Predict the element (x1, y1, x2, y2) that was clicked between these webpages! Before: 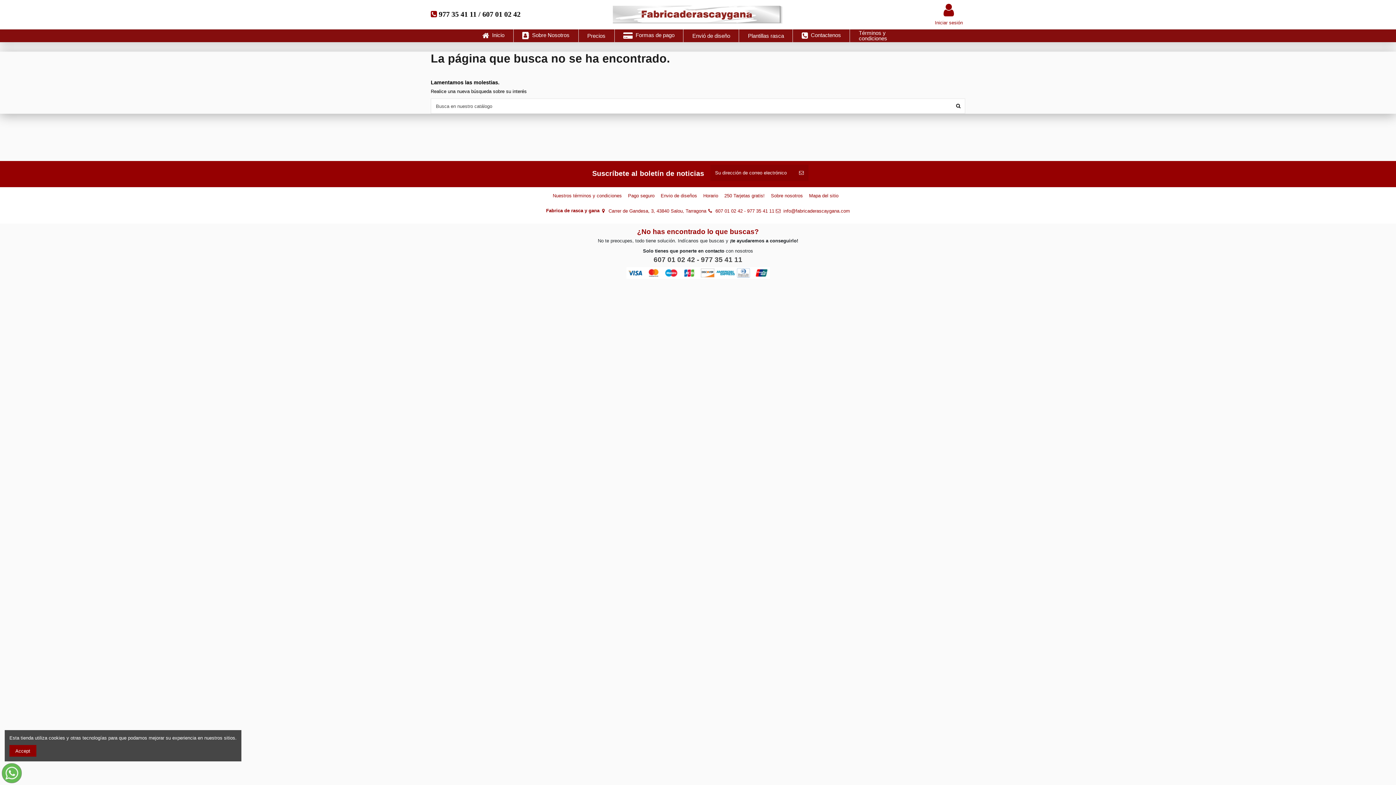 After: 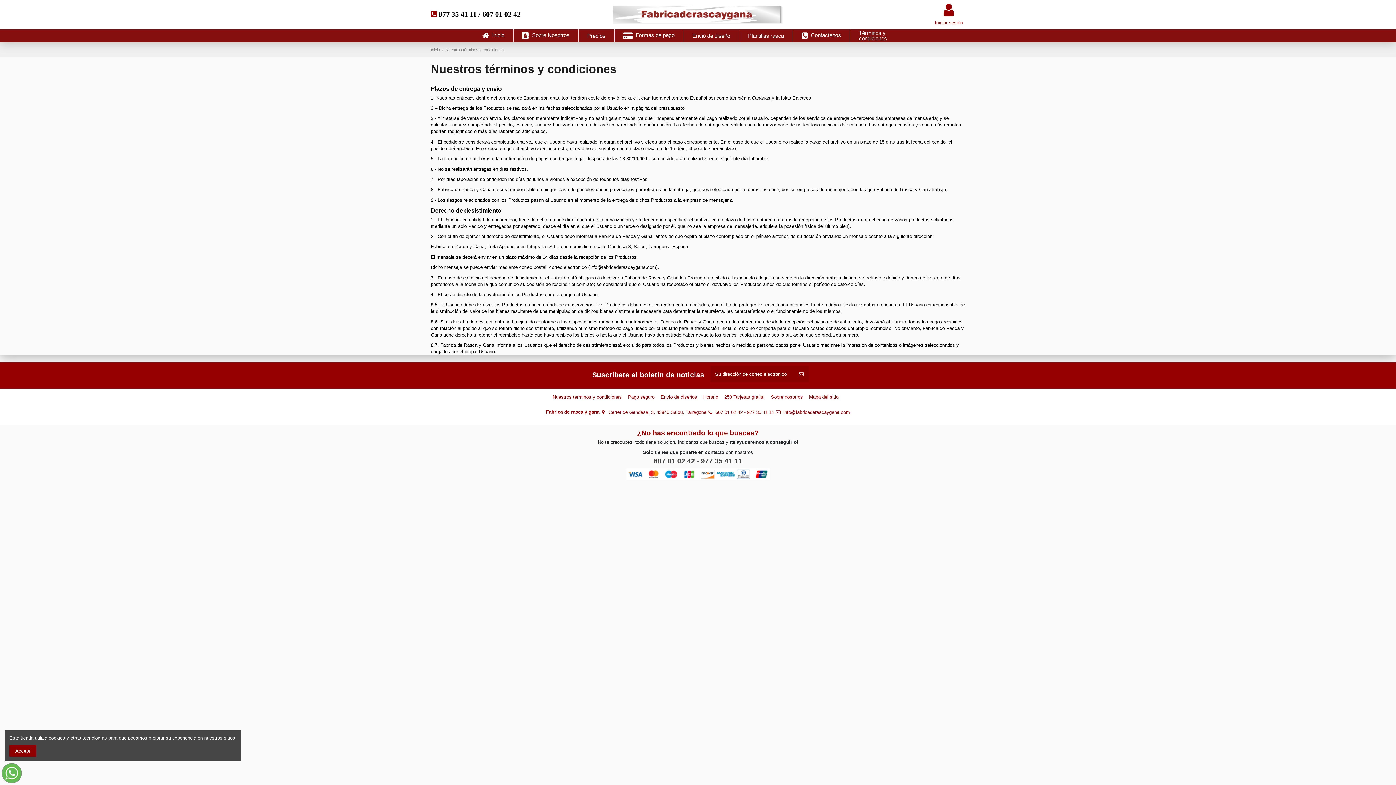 Action: label: Términos y condiciones bbox: (849, 29, 922, 42)